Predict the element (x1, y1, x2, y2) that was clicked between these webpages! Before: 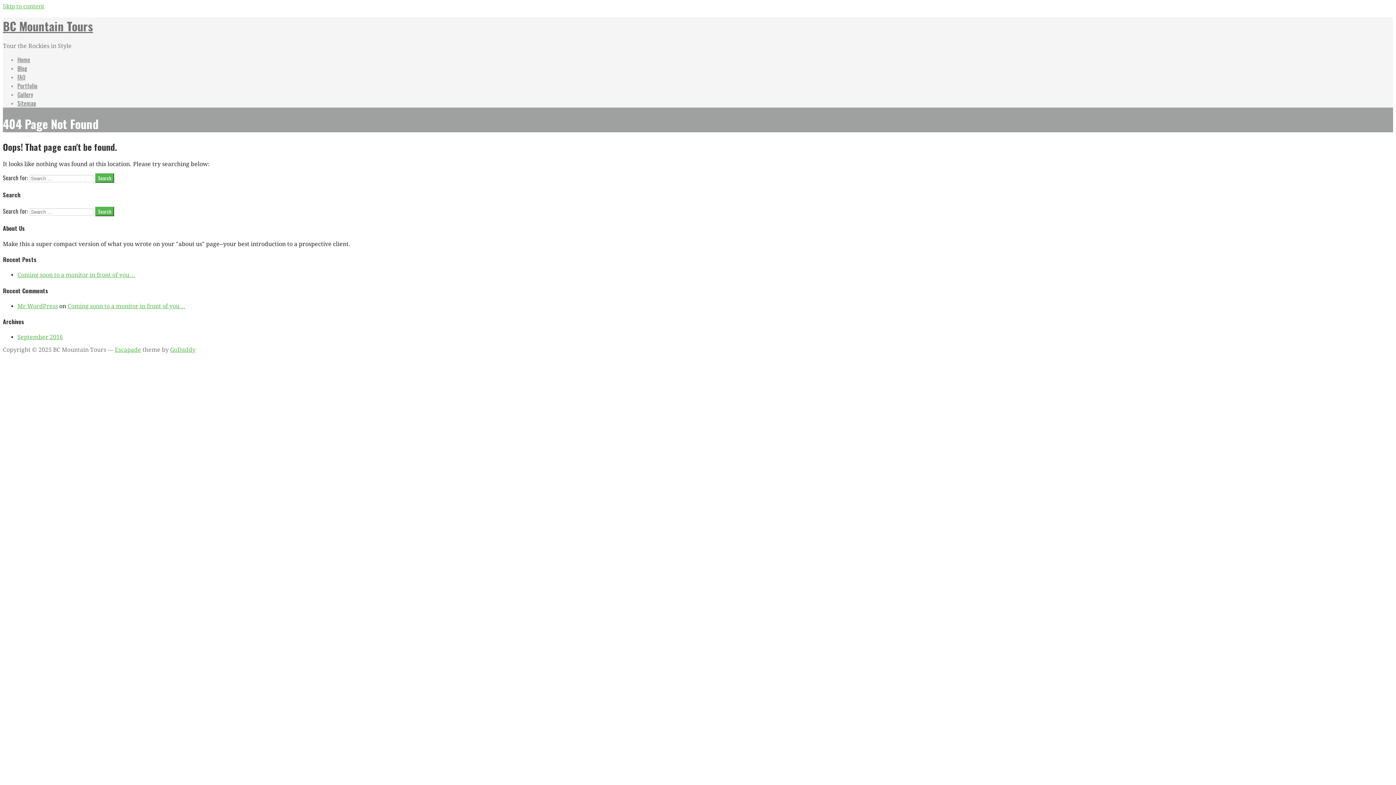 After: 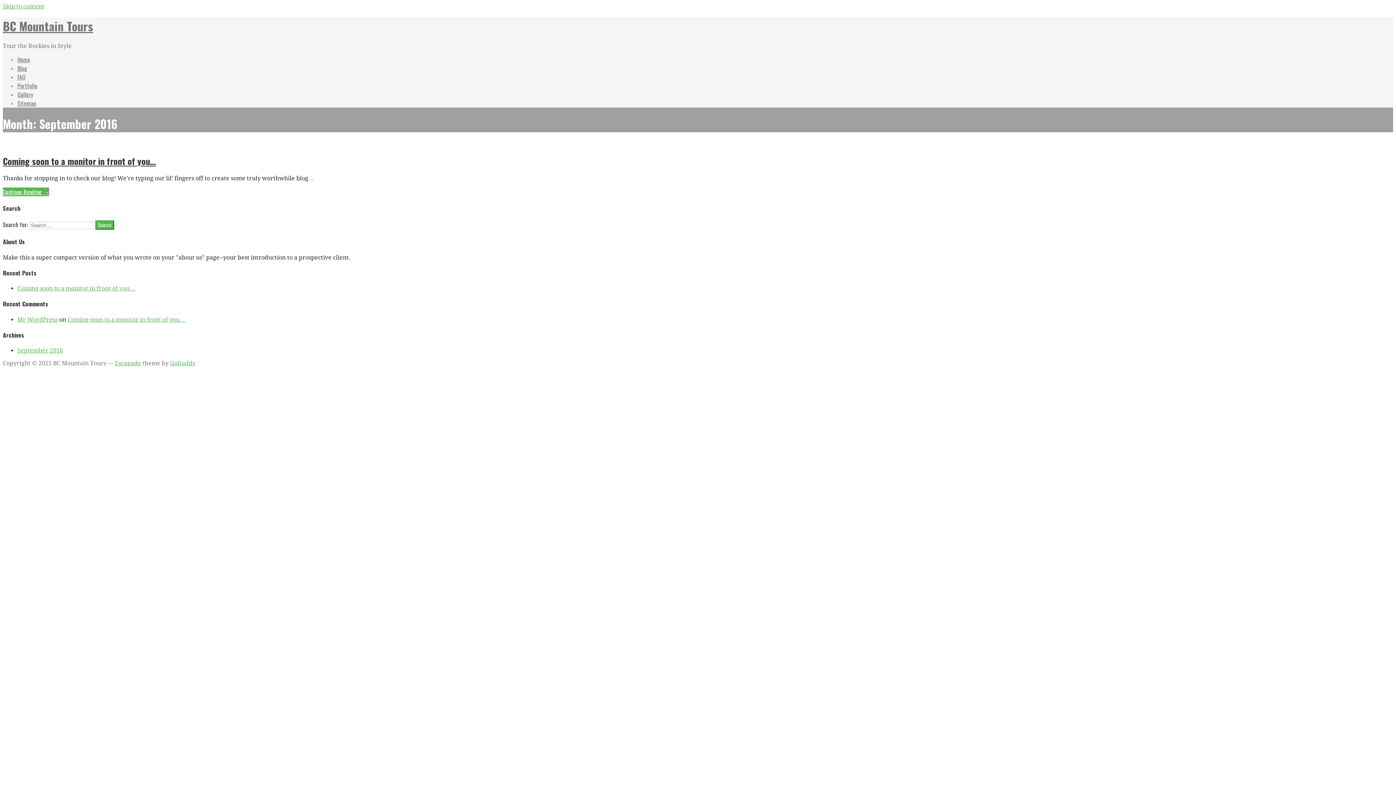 Action: bbox: (17, 333, 62, 340) label: September 2016